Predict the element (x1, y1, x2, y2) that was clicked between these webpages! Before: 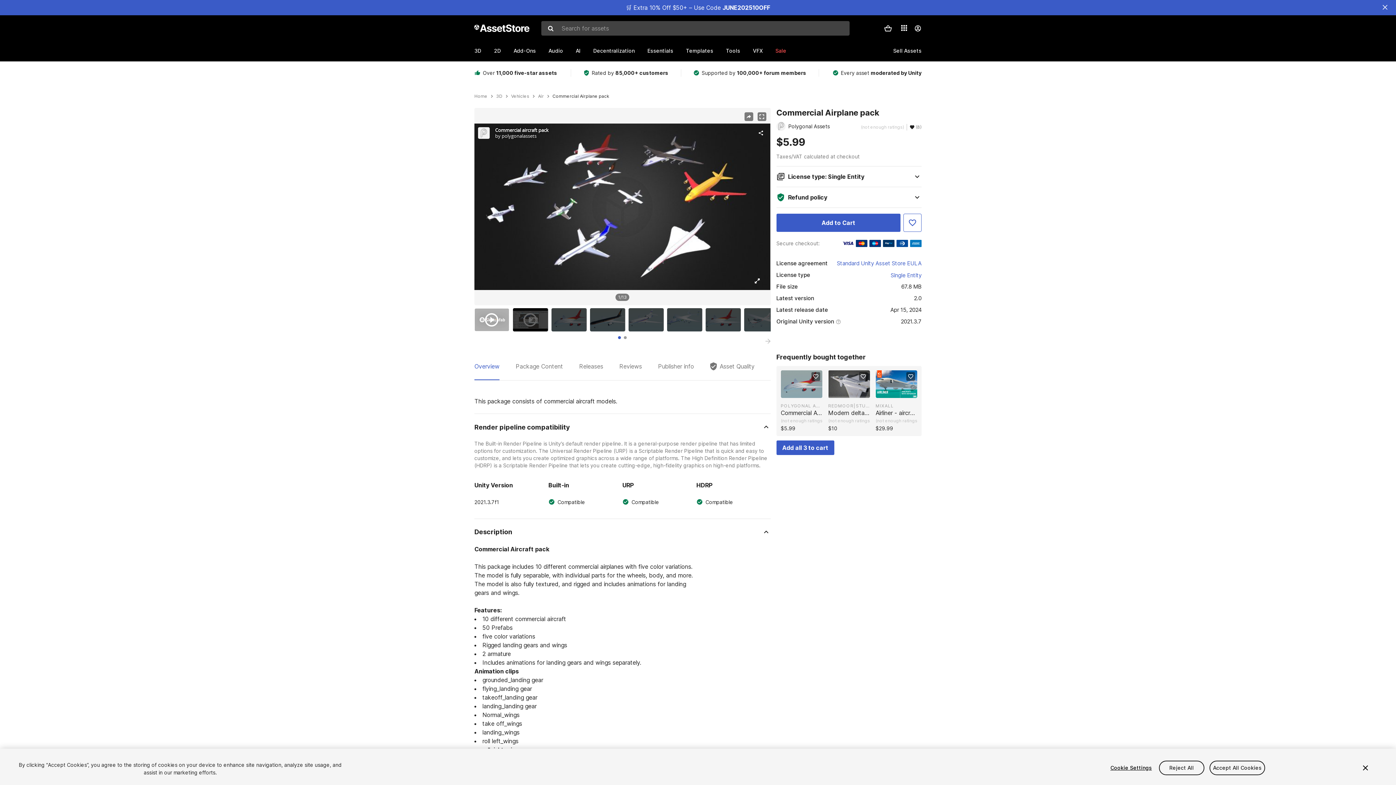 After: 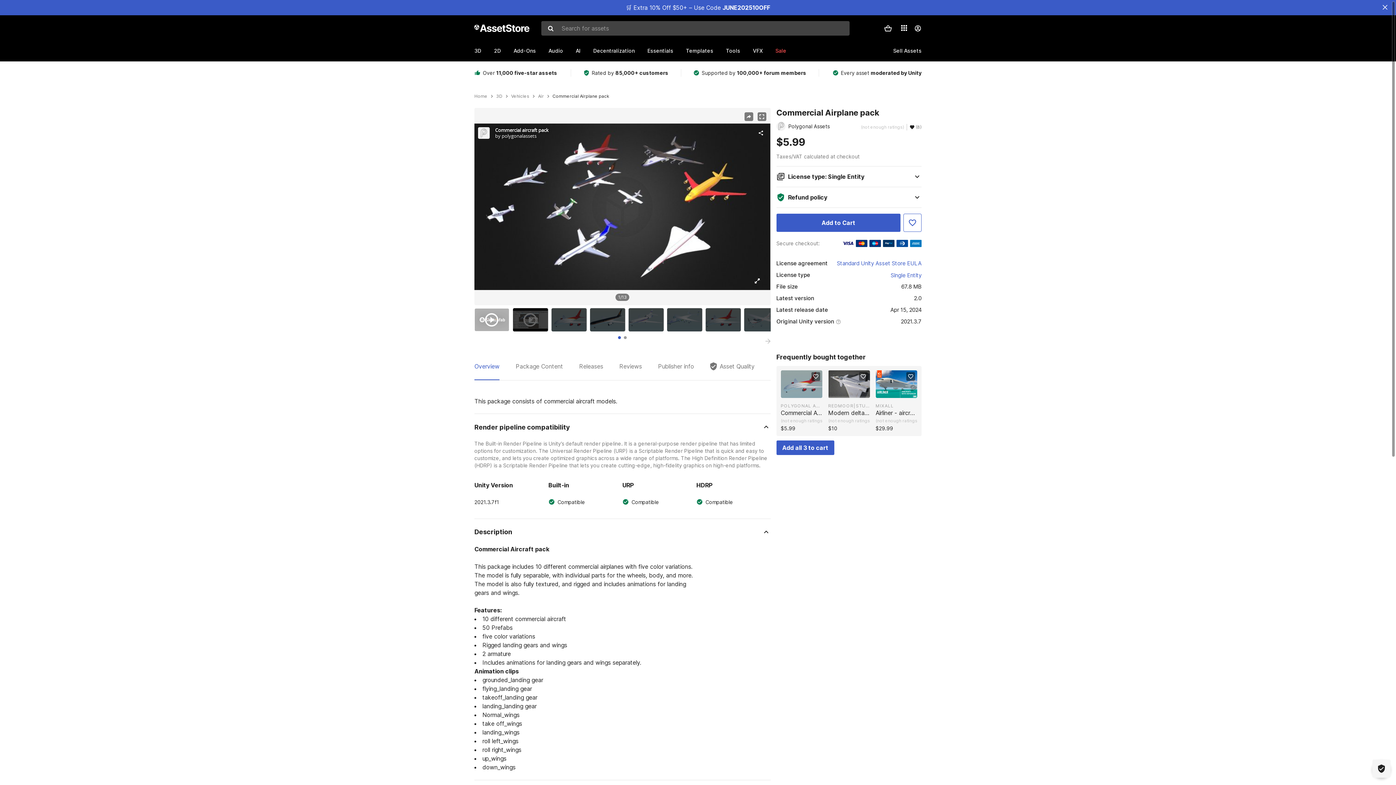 Action: bbox: (1361, 760, 1370, 776) label: Close